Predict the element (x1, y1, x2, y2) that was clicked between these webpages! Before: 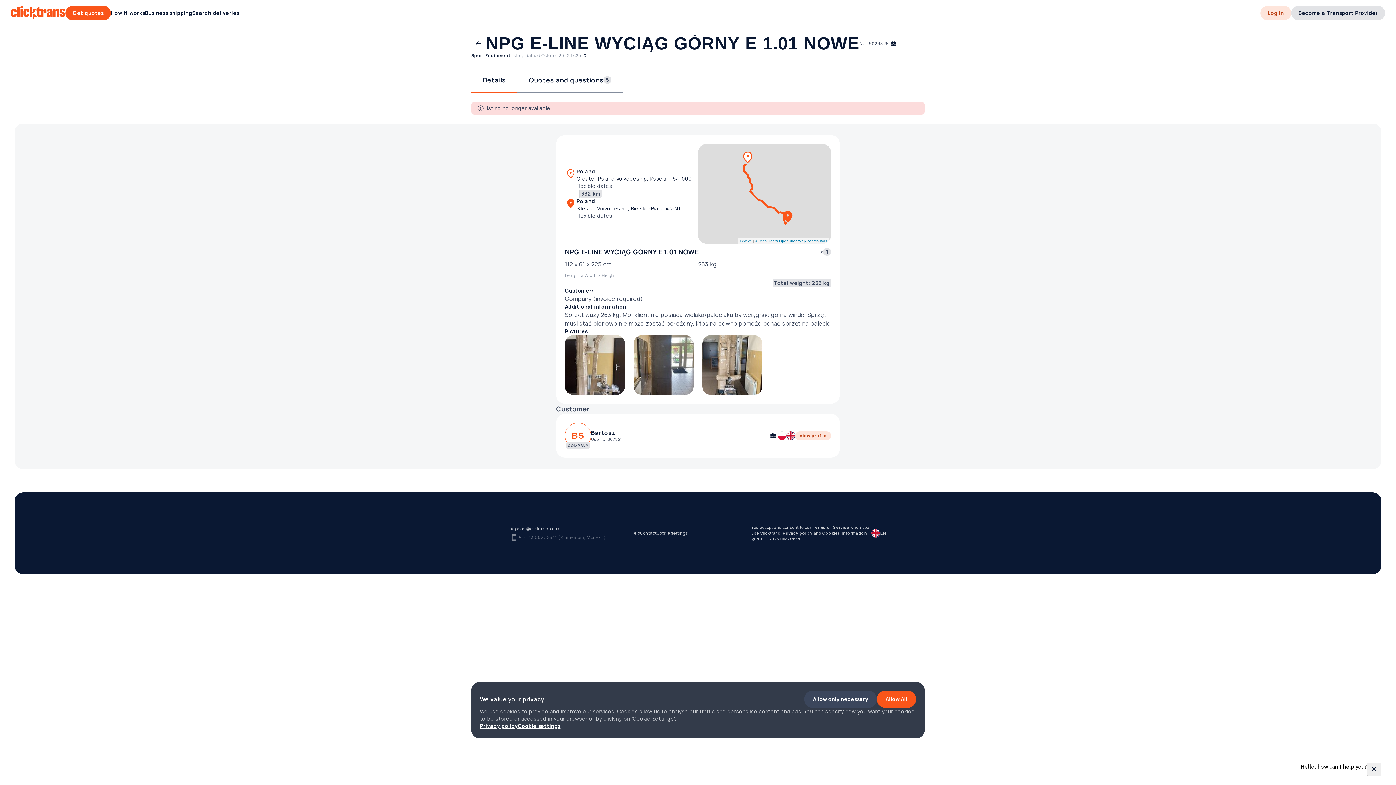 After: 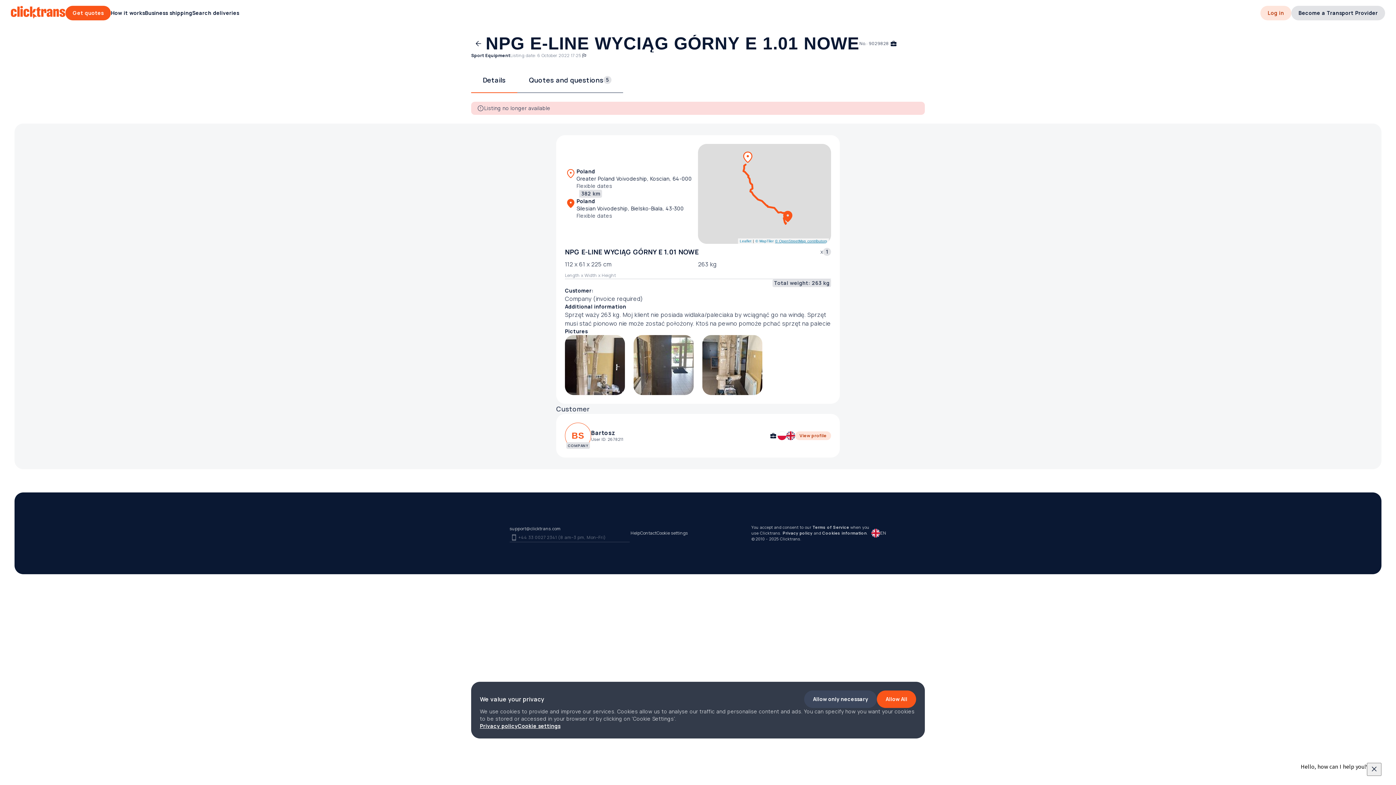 Action: bbox: (775, 239, 827, 243) label: © OpenStreetMap contributors